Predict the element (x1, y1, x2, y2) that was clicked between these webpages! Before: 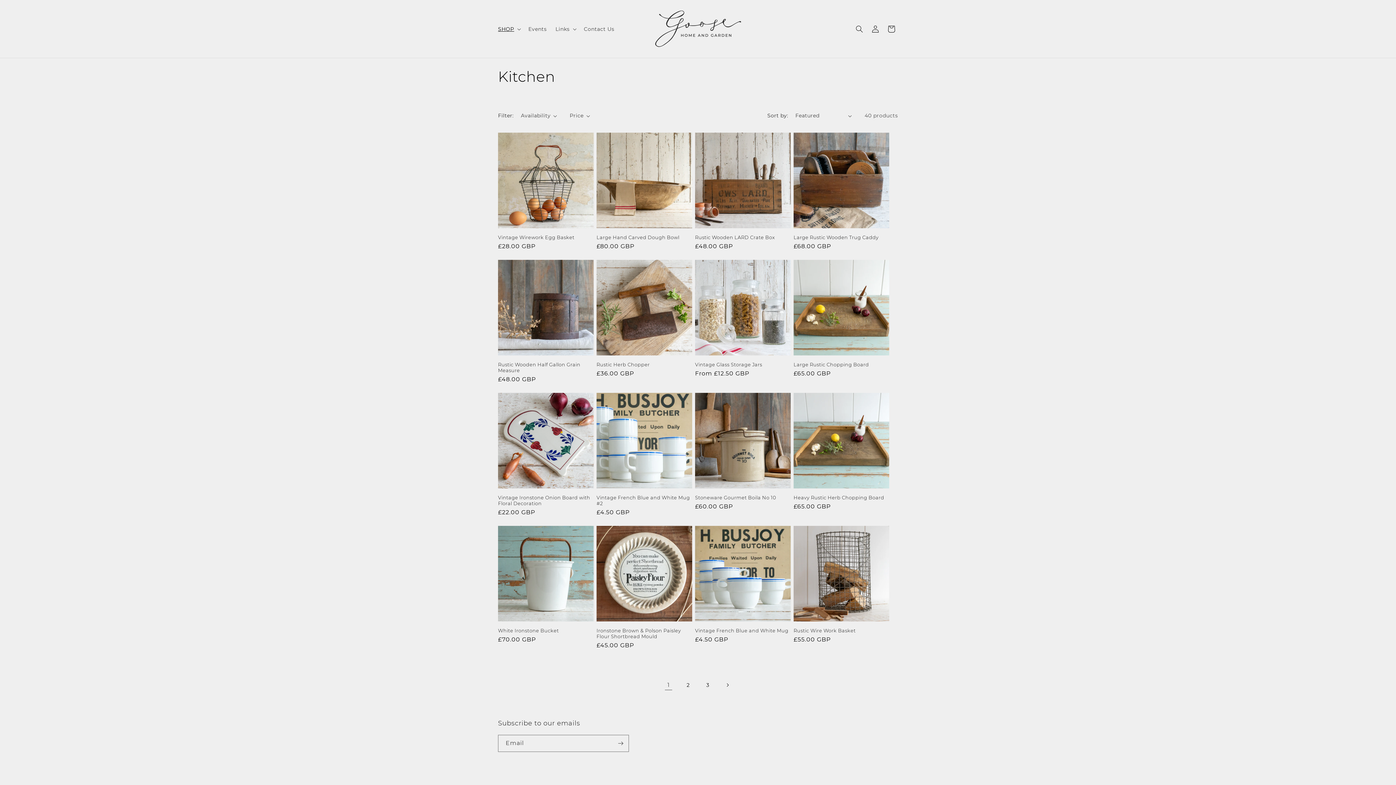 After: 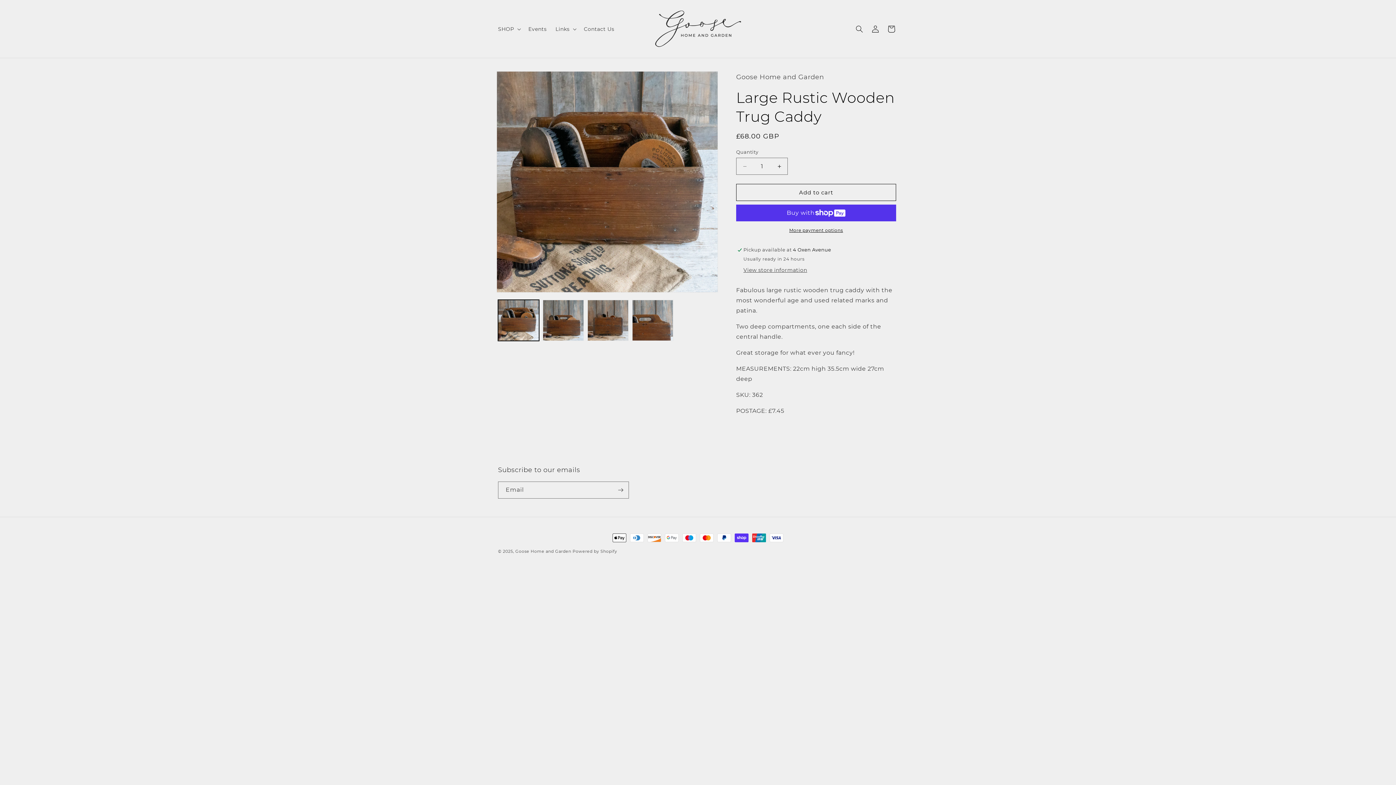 Action: label: Large Rustic Wooden Trug Caddy bbox: (793, 234, 889, 240)